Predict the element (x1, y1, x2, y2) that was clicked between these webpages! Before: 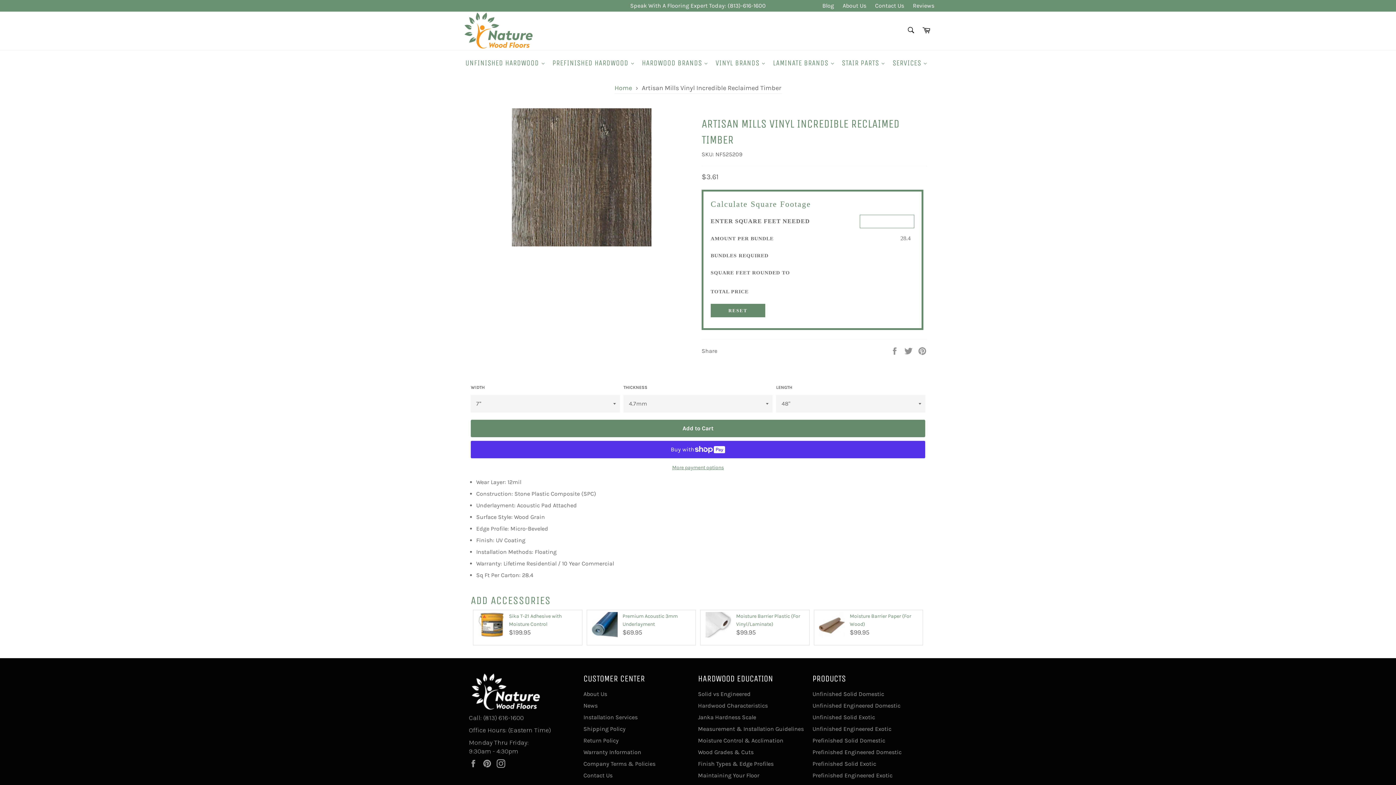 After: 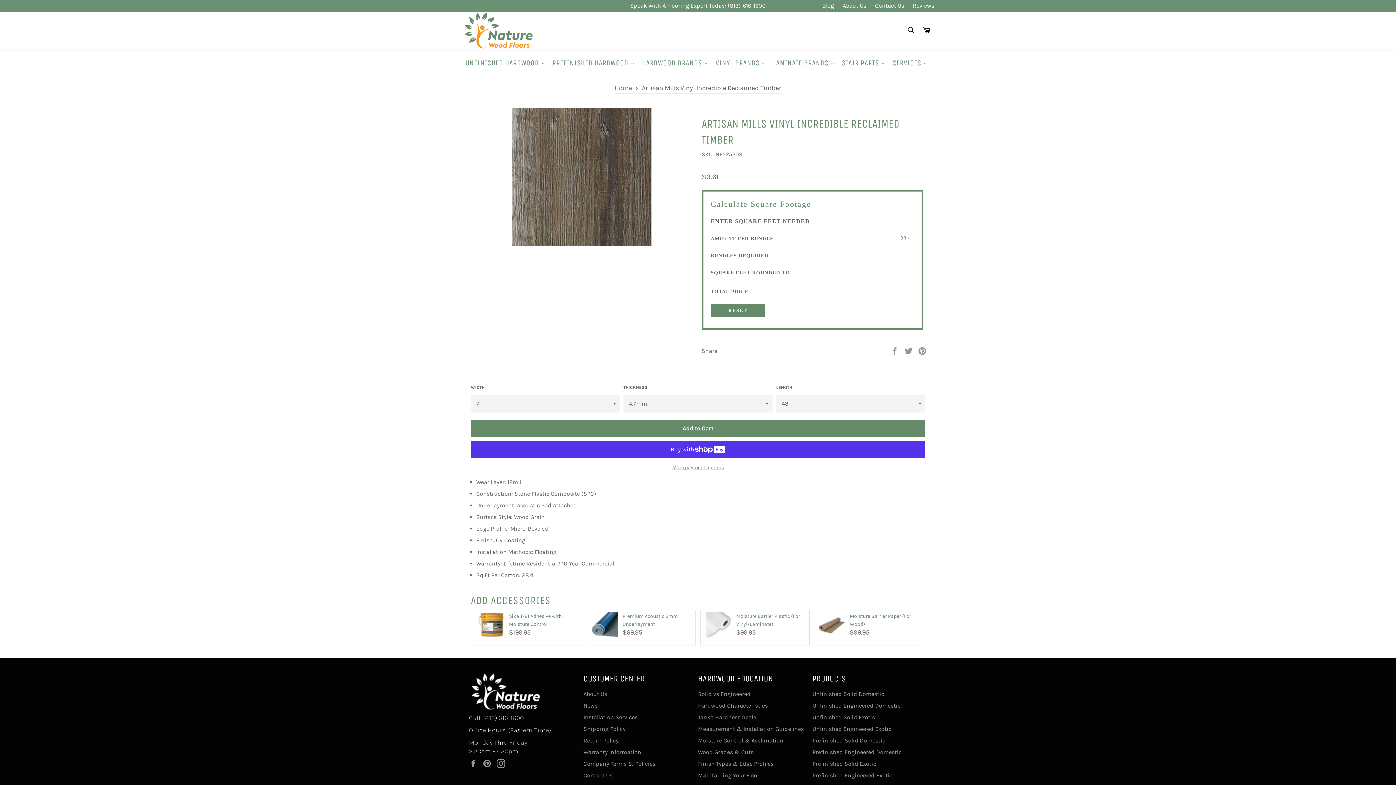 Action: bbox: (727, 2, 766, 9) label: (813)-616-1600